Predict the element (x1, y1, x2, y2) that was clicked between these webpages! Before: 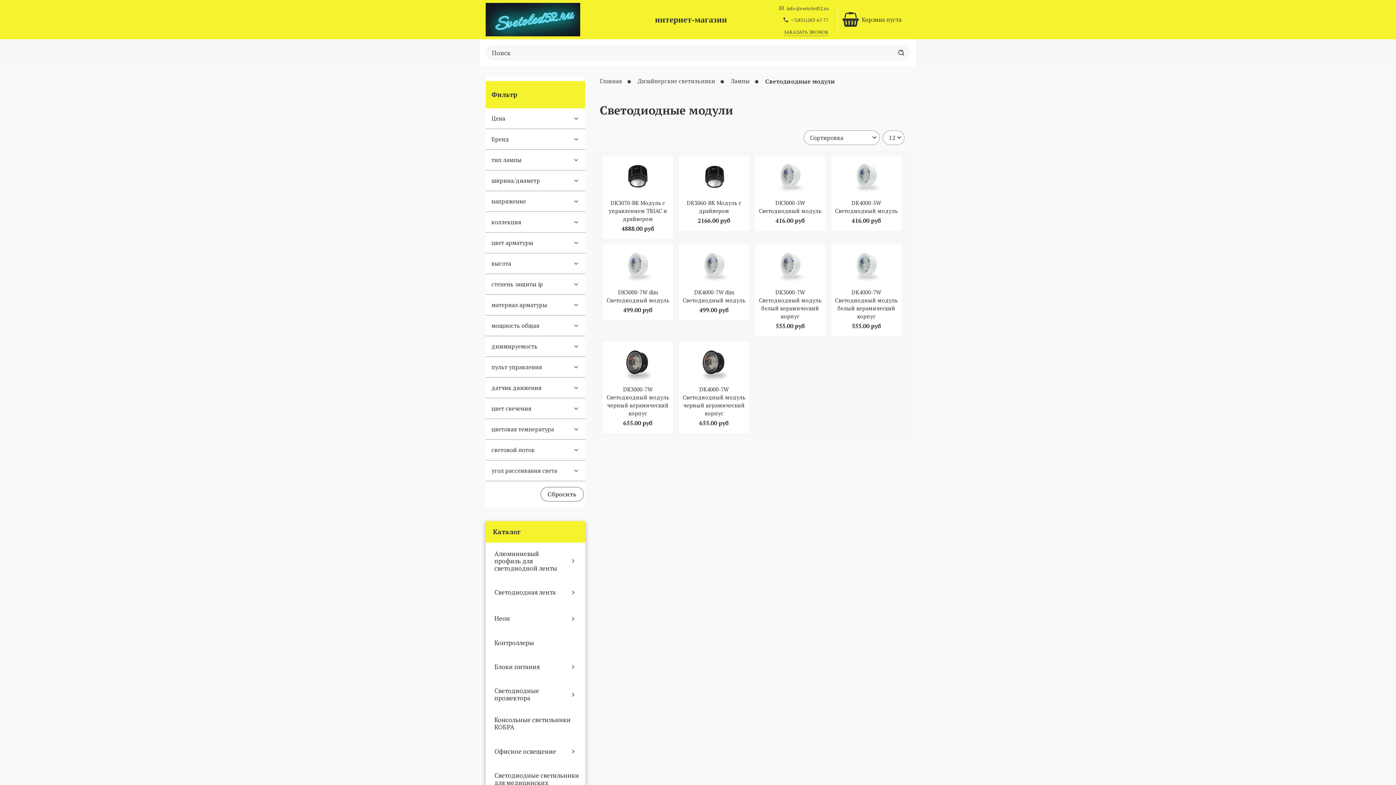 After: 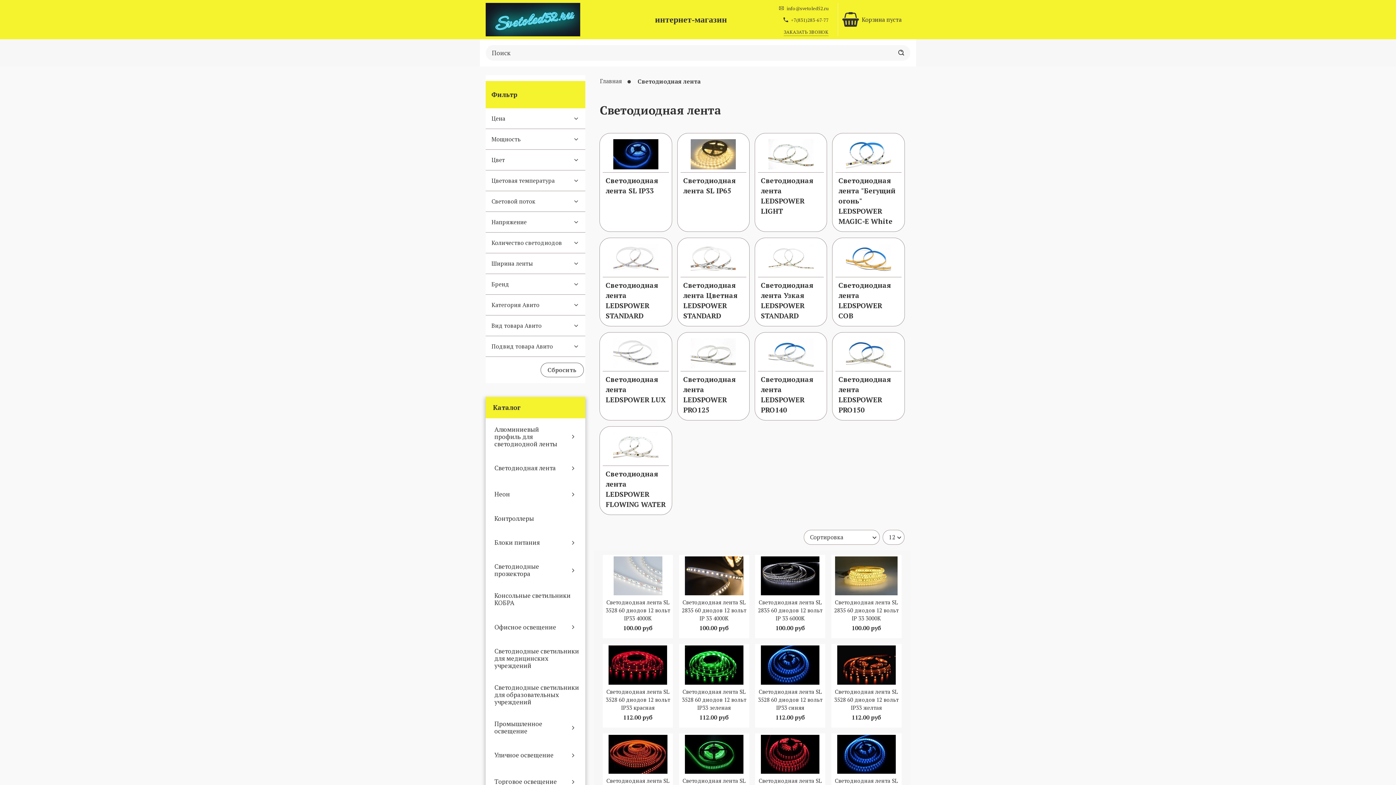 Action: label: Светодиодная лента bbox: (494, 589, 567, 596)